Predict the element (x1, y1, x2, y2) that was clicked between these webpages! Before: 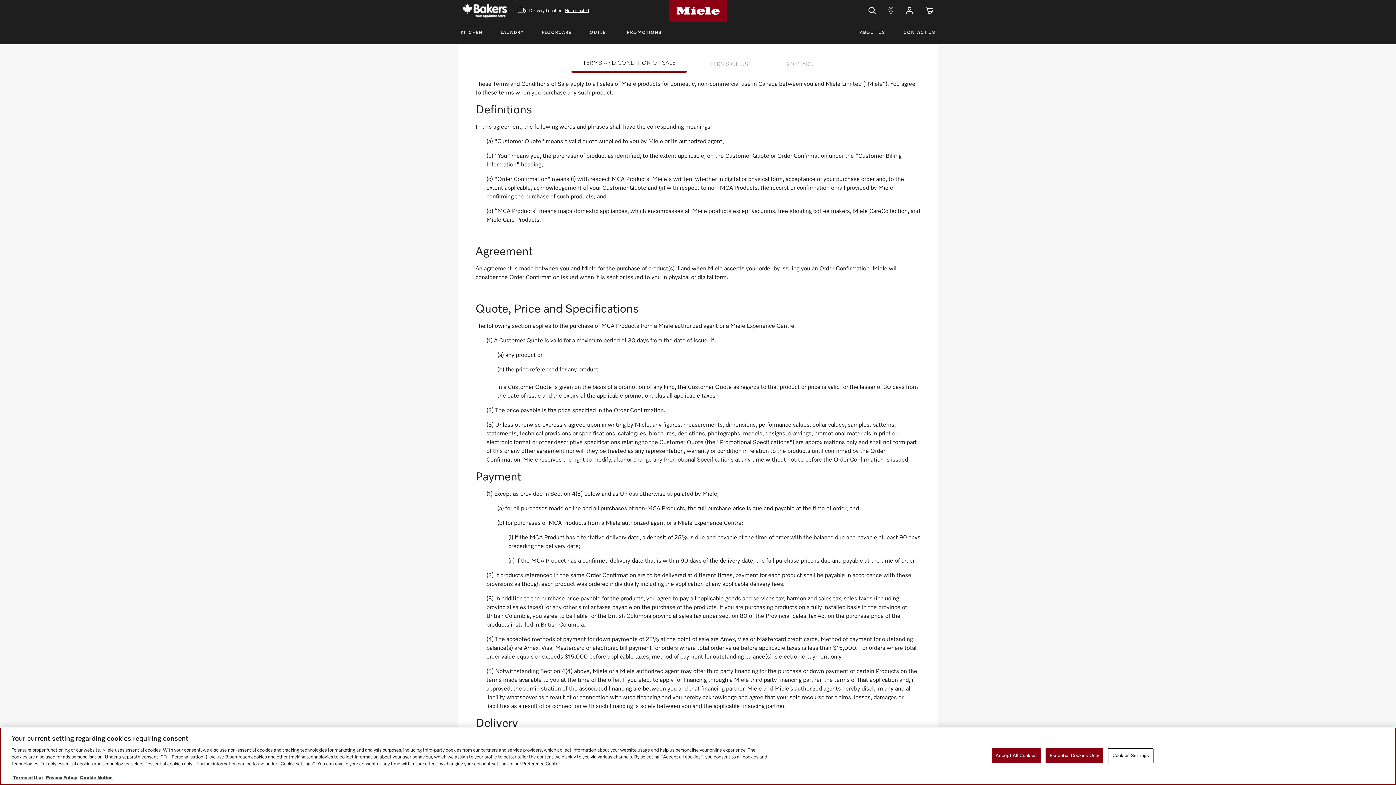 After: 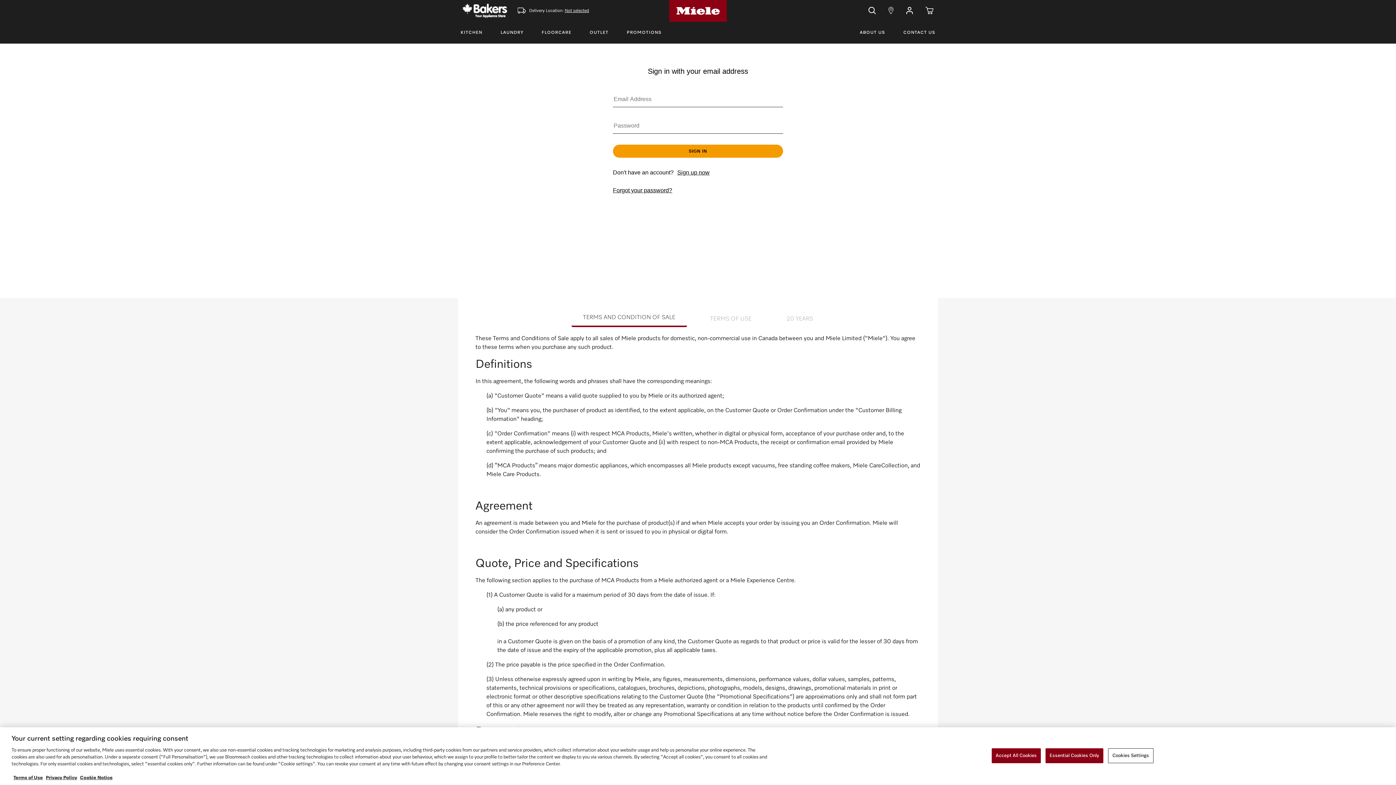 Action: bbox: (906, 7, 913, 14)